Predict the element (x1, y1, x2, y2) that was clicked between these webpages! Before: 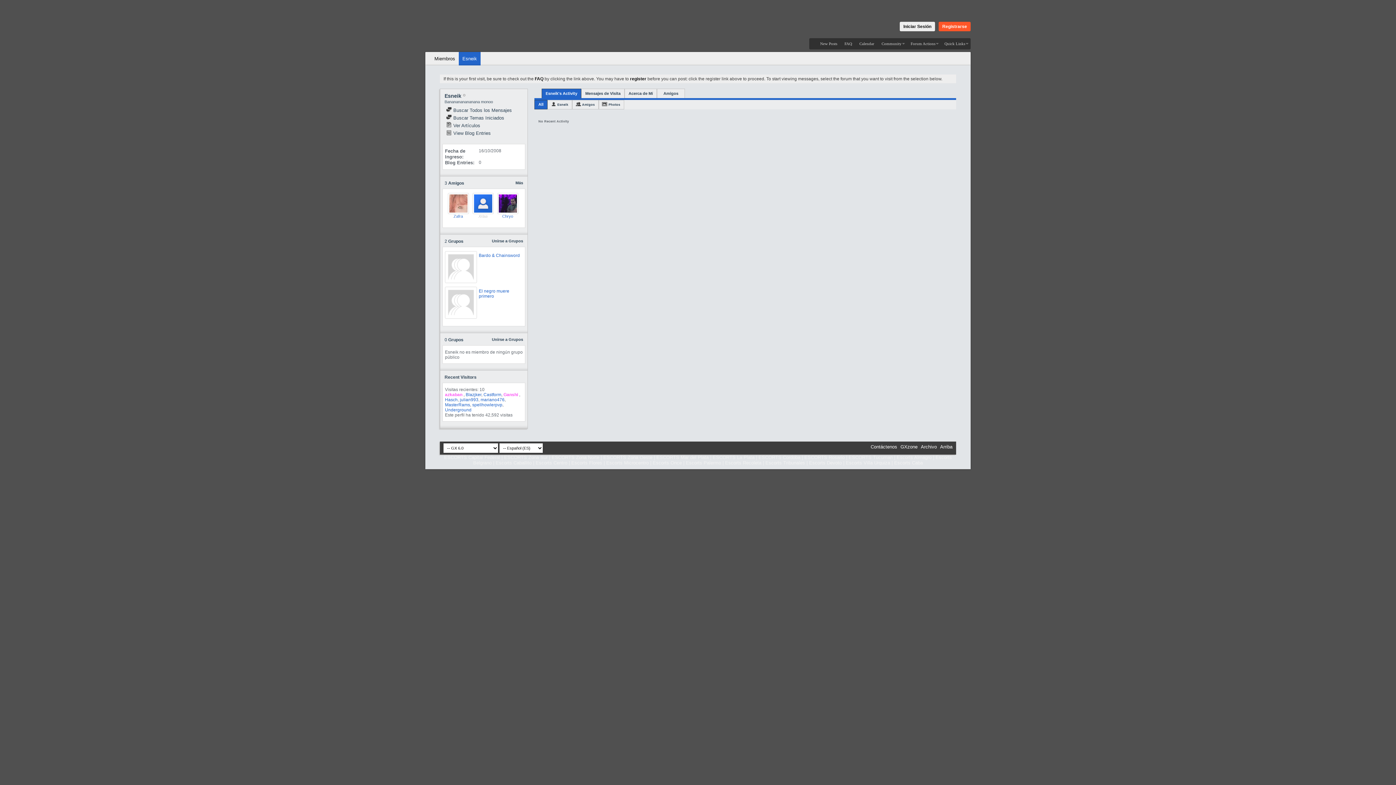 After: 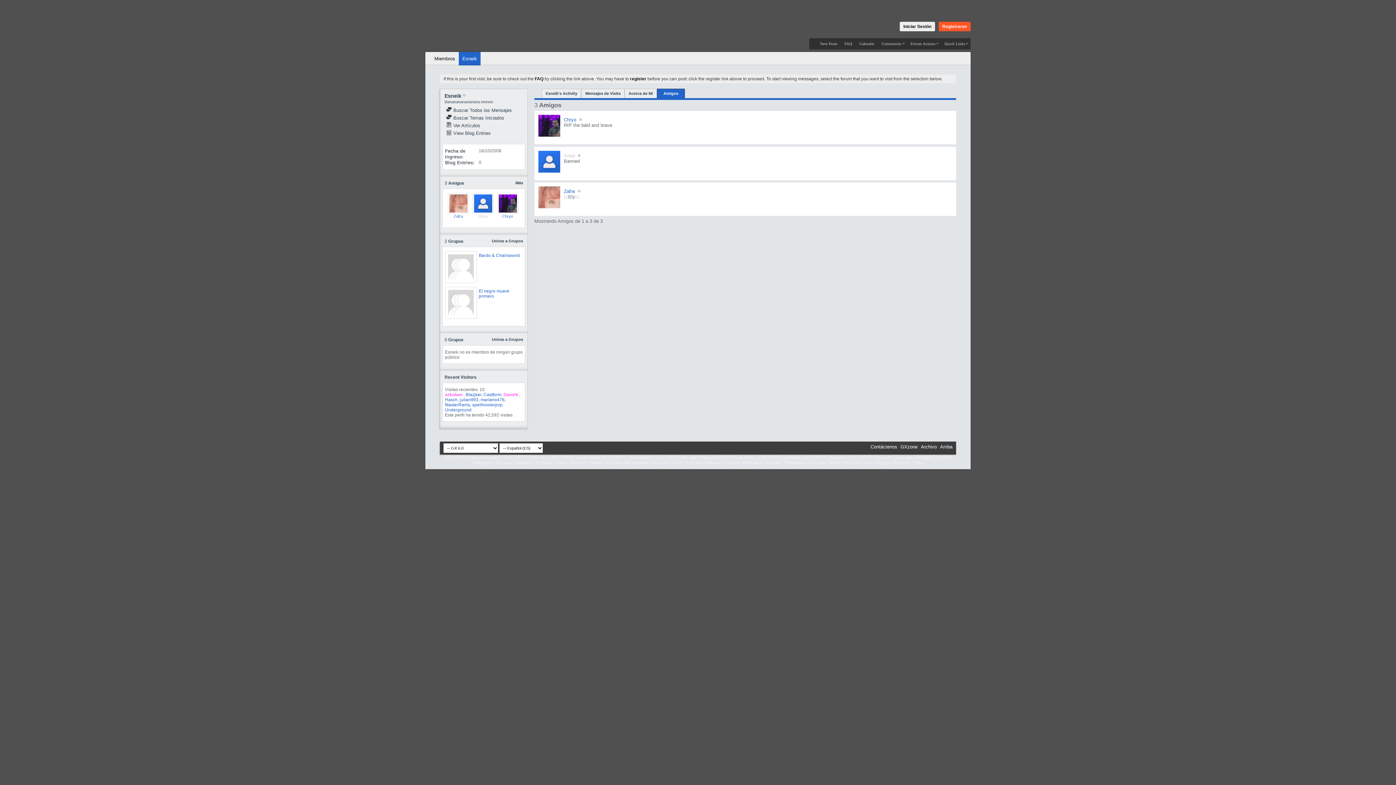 Action: label: Más bbox: (515, 180, 523, 185)